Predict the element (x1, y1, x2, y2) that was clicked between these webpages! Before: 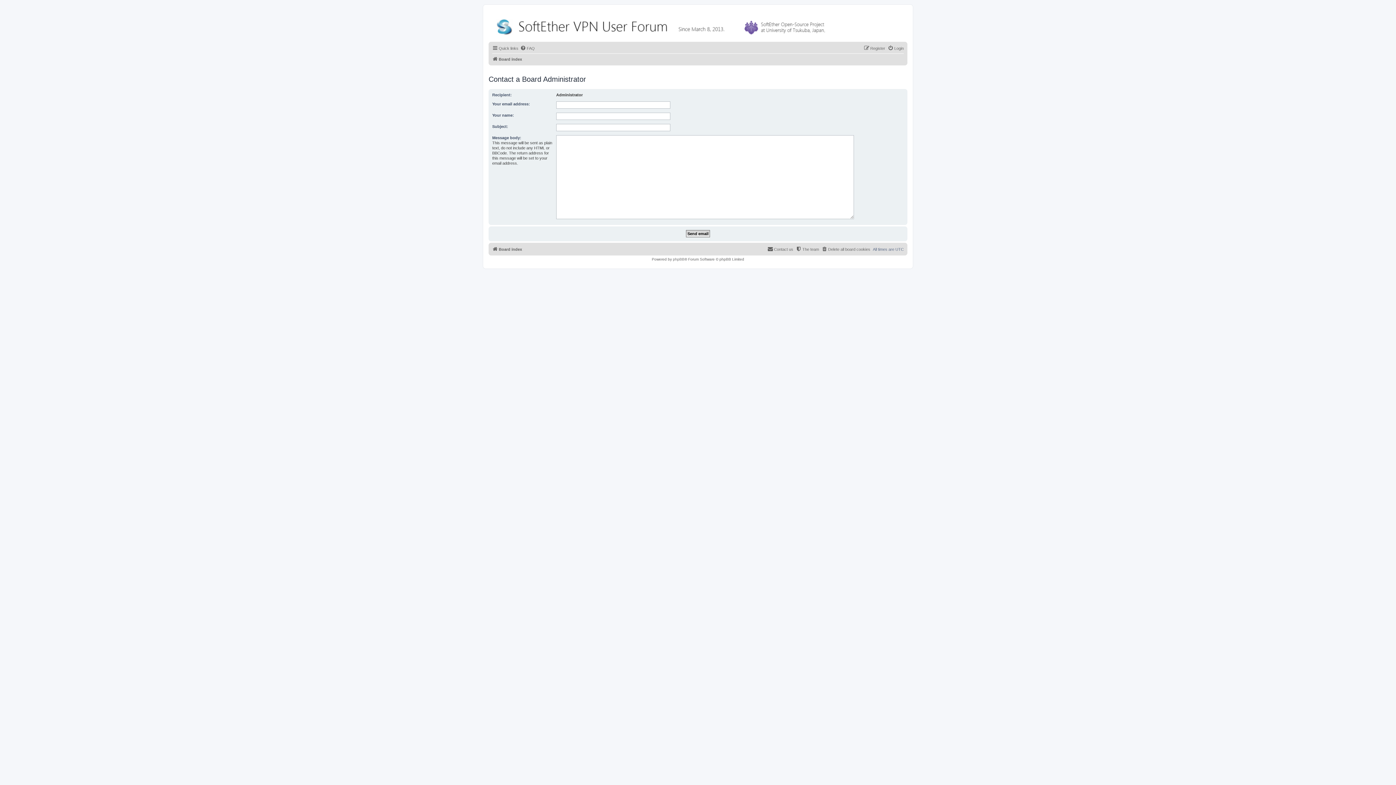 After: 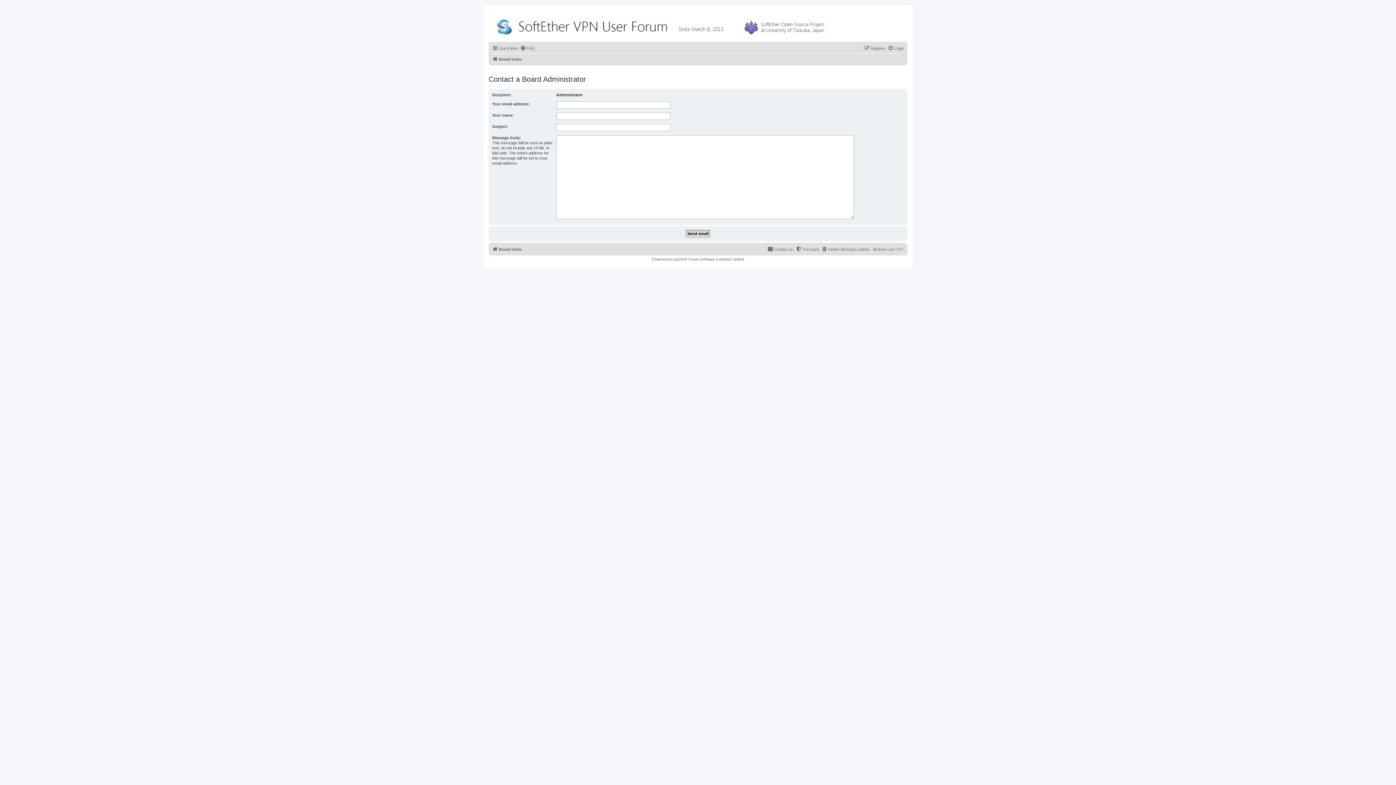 Action: bbox: (767, 245, 793, 253) label: Contact us